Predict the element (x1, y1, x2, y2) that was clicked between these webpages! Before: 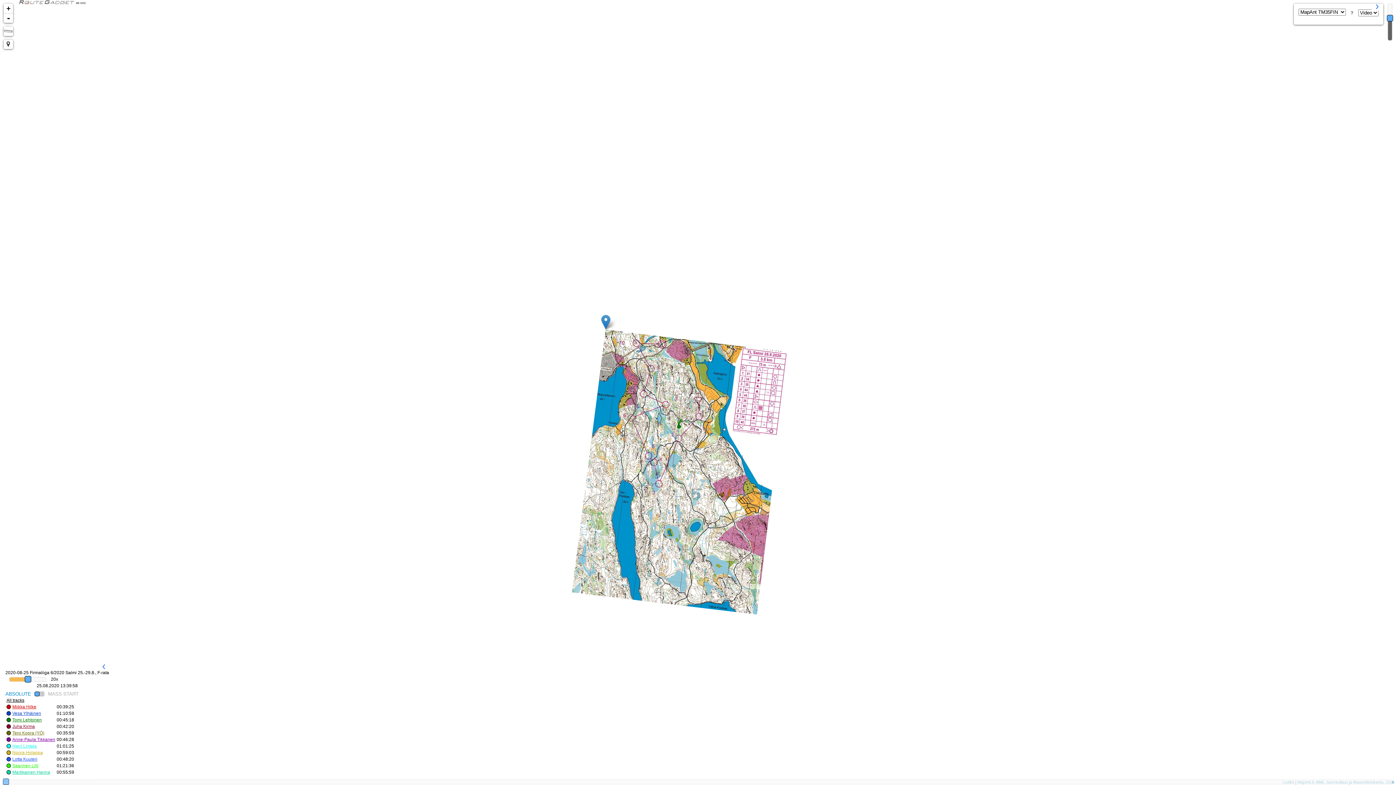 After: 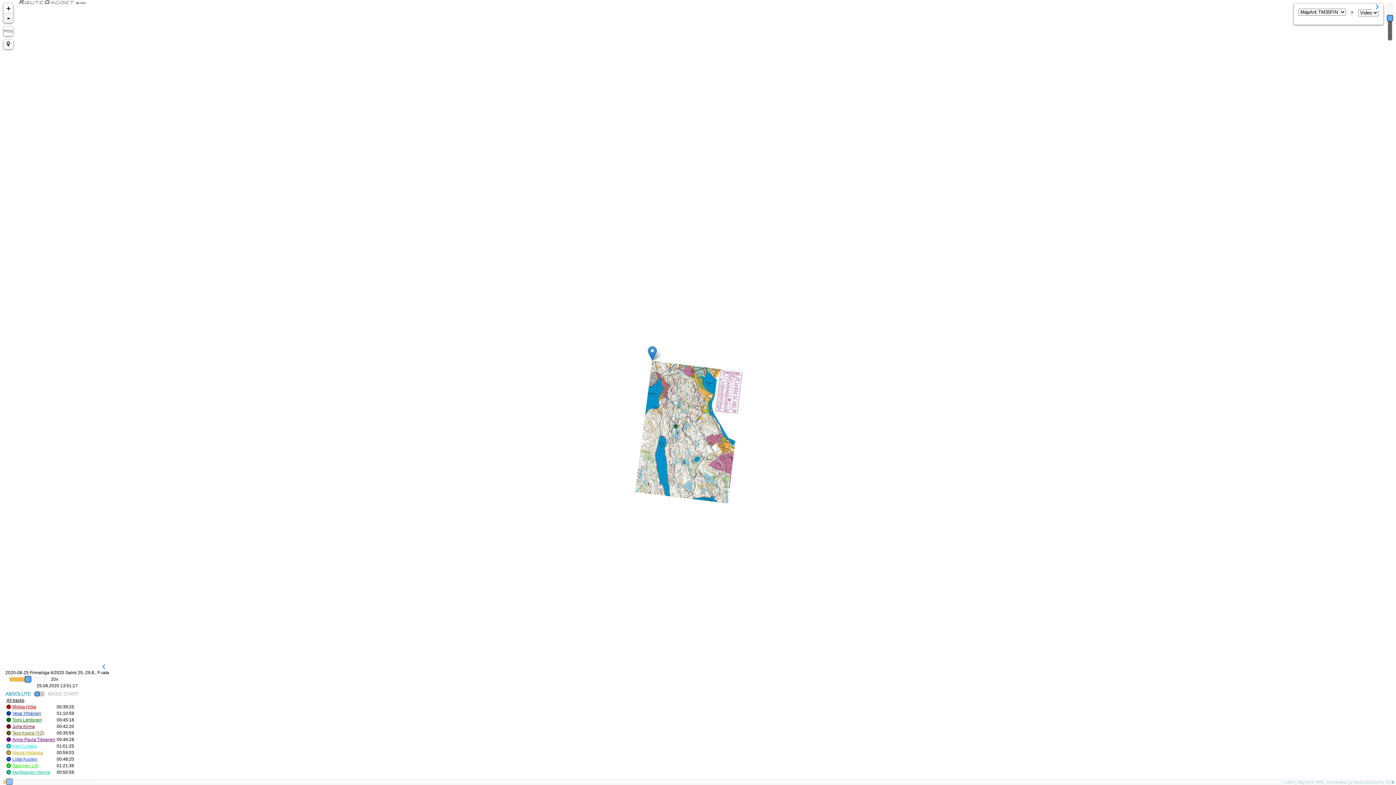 Action: bbox: (3, 13, 13, 22) label: -